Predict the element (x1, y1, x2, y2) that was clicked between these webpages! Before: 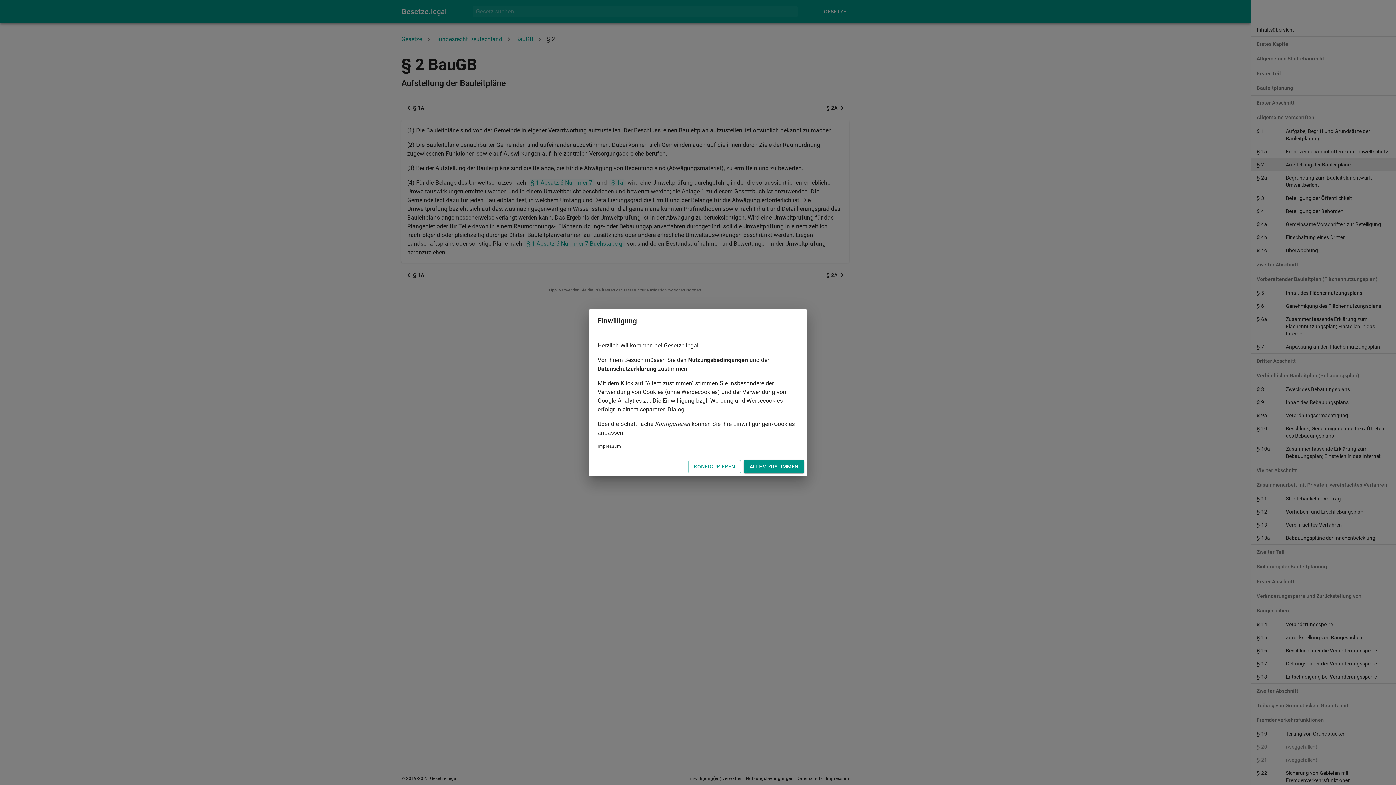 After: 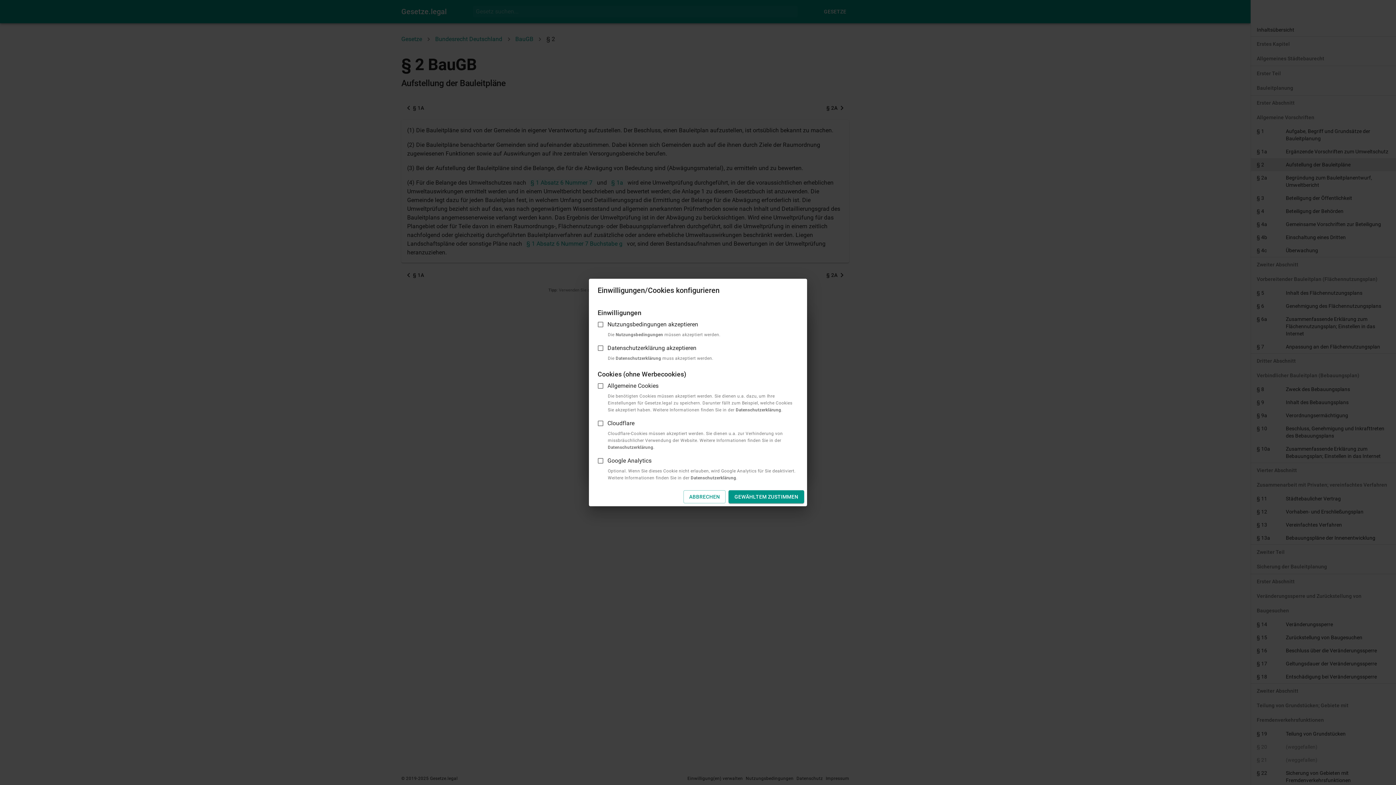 Action: bbox: (688, 460, 741, 473) label: KONFIGURIEREN